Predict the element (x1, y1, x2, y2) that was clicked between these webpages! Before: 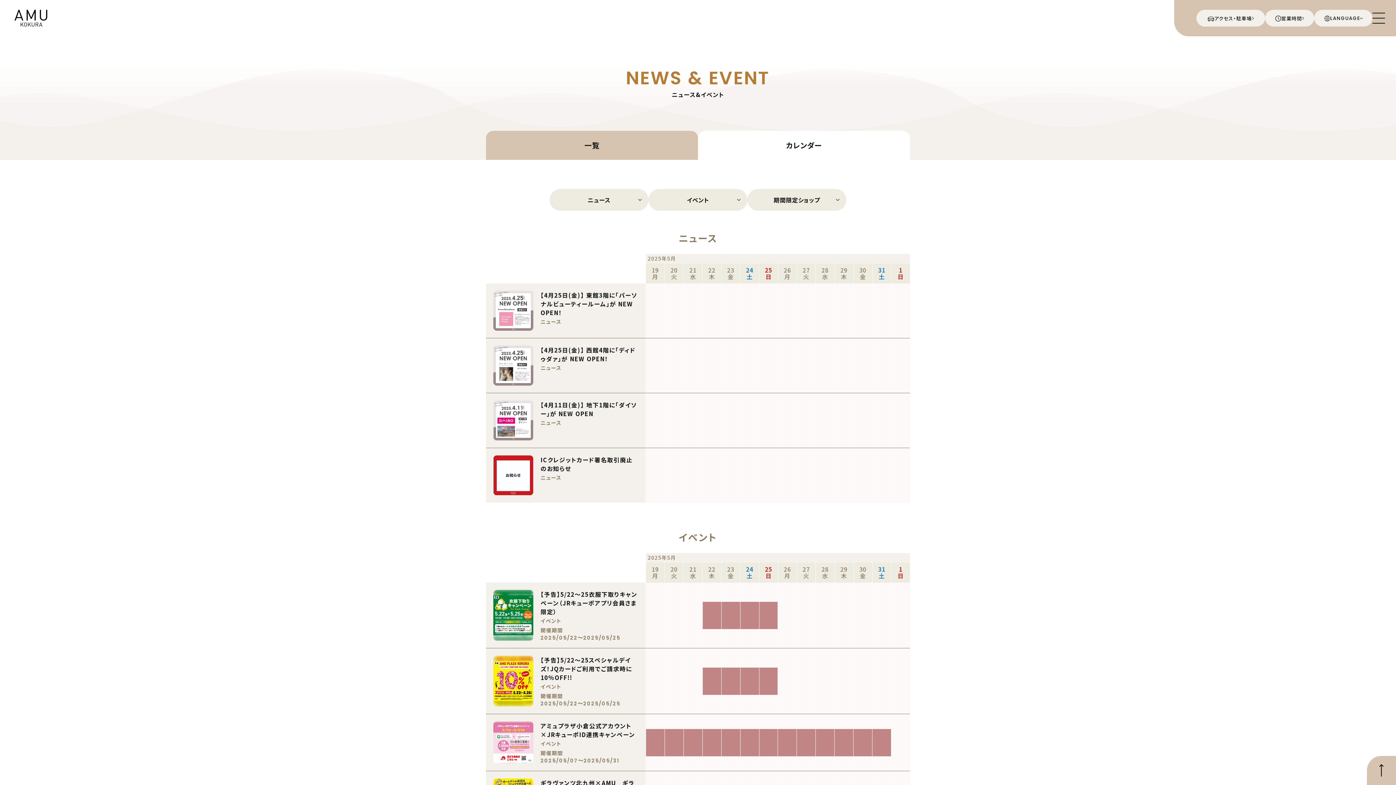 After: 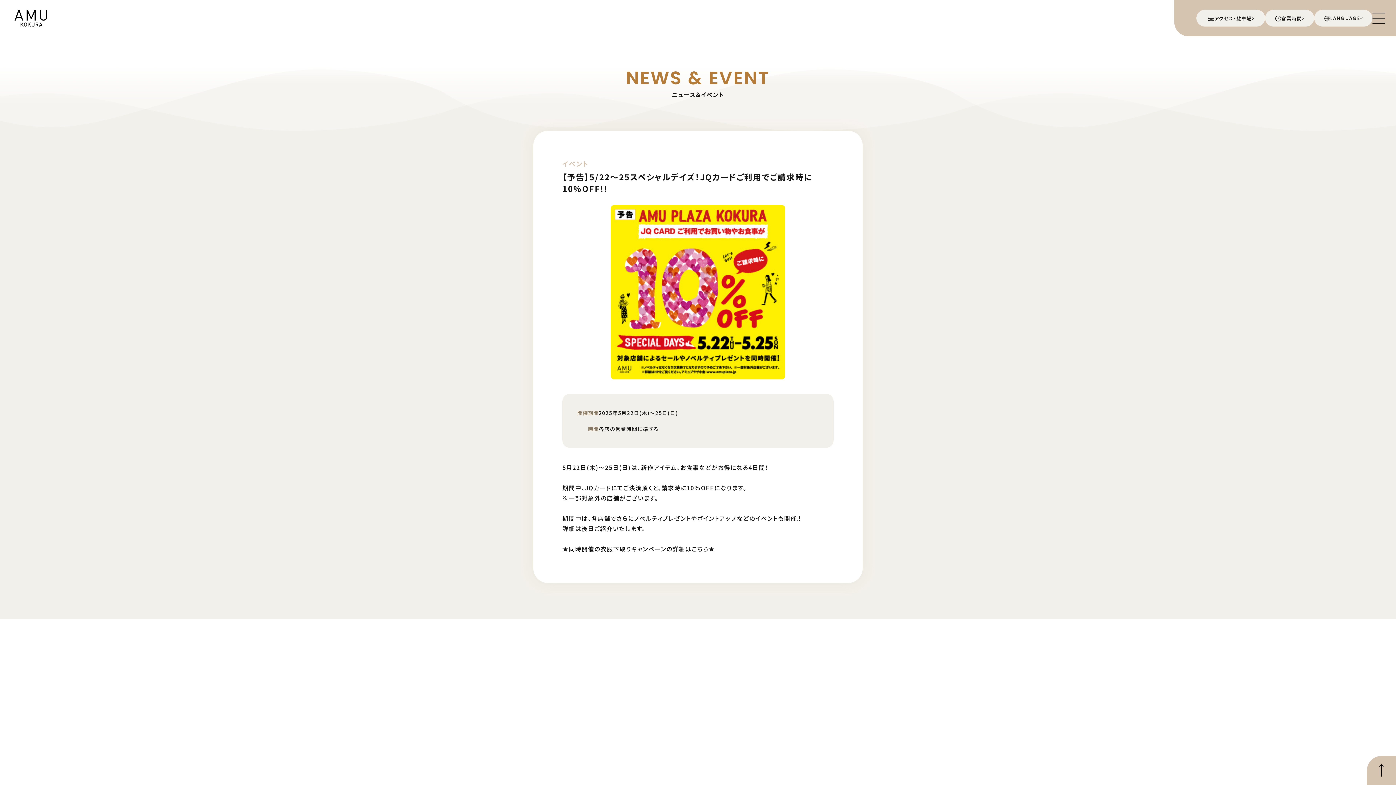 Action: label: 【予告】5/22～25スペシャルデイズ！JQカードご利用でご請求時に10%OFF!!
イベント
開催期間
2025/05/22〜2025/05/25 bbox: (486, 648, 646, 714)